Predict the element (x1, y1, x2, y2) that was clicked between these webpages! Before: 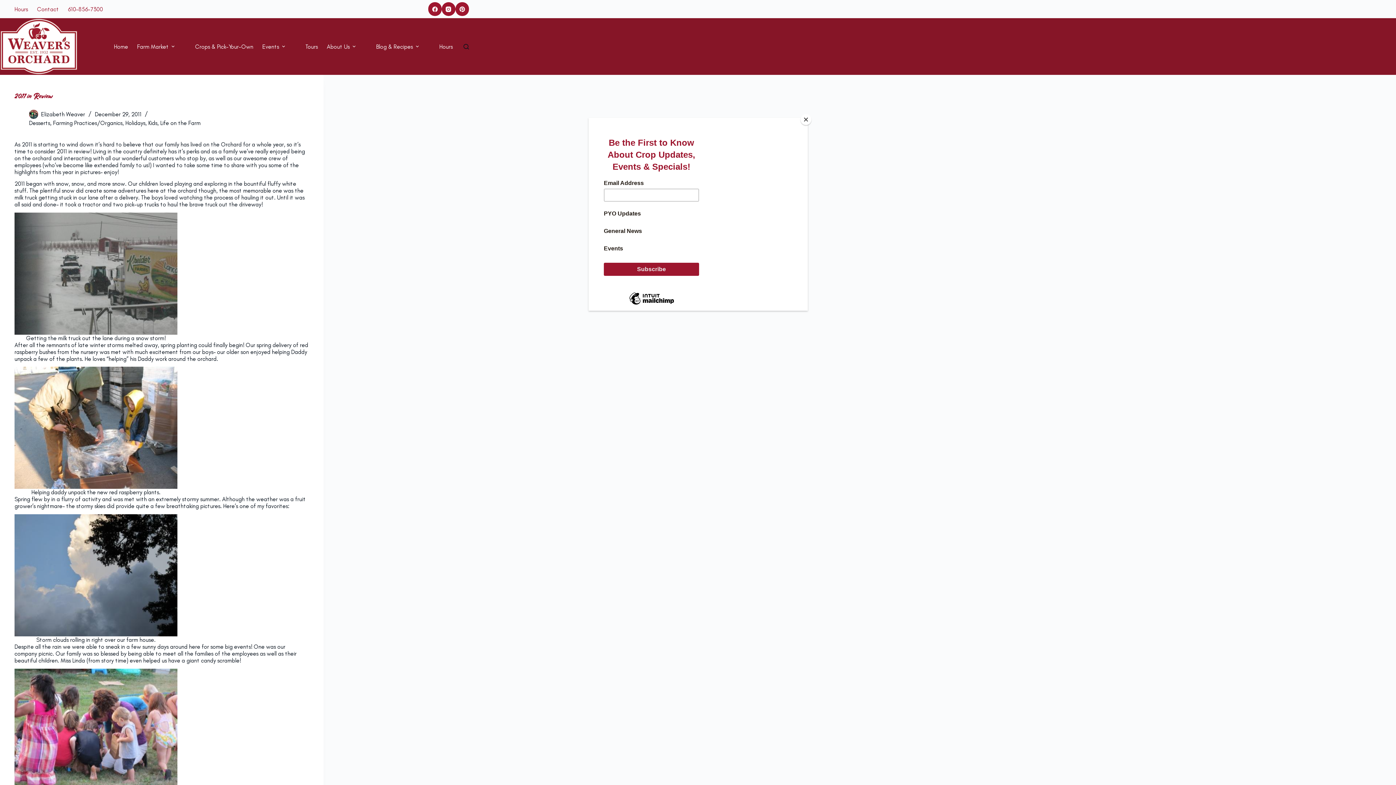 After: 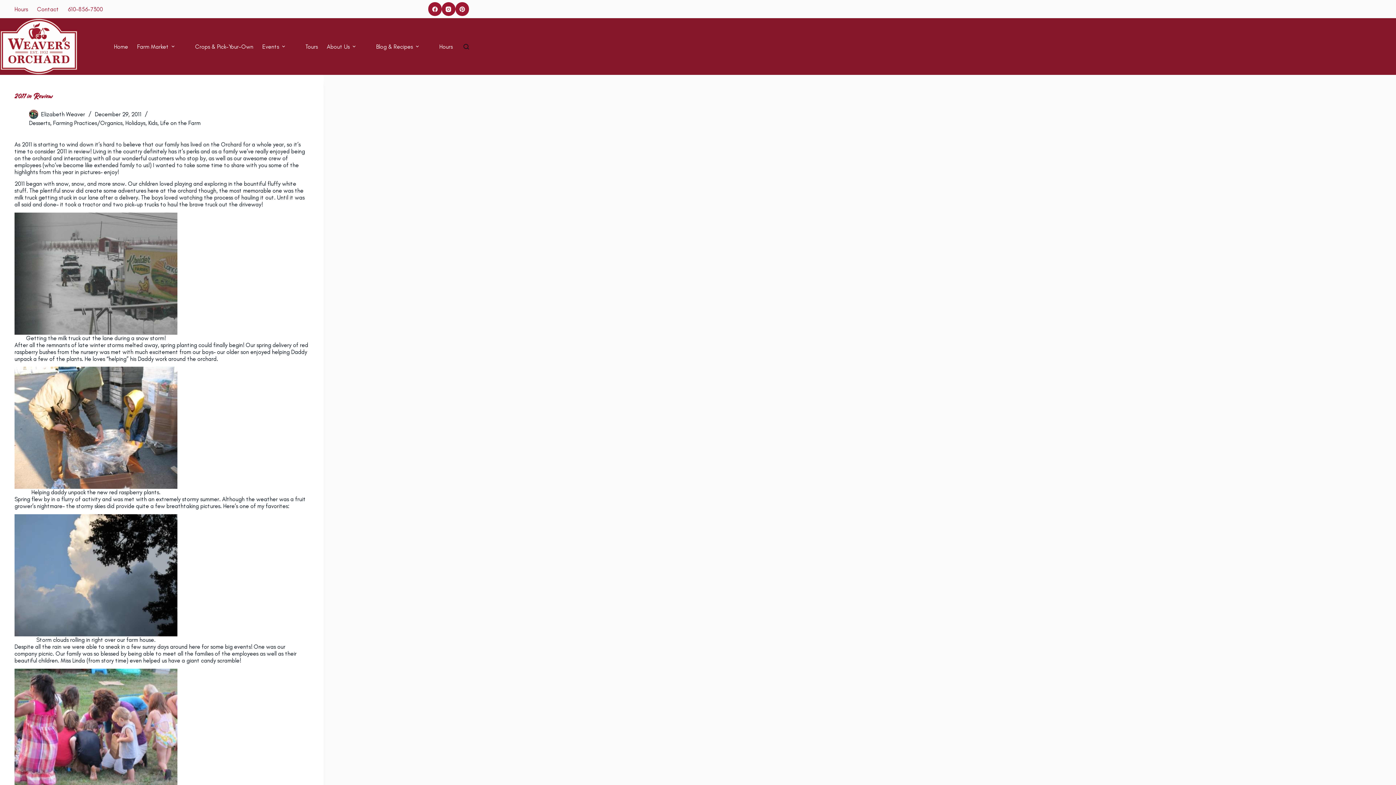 Action: label: Close bbox: (800, 114, 811, 125)